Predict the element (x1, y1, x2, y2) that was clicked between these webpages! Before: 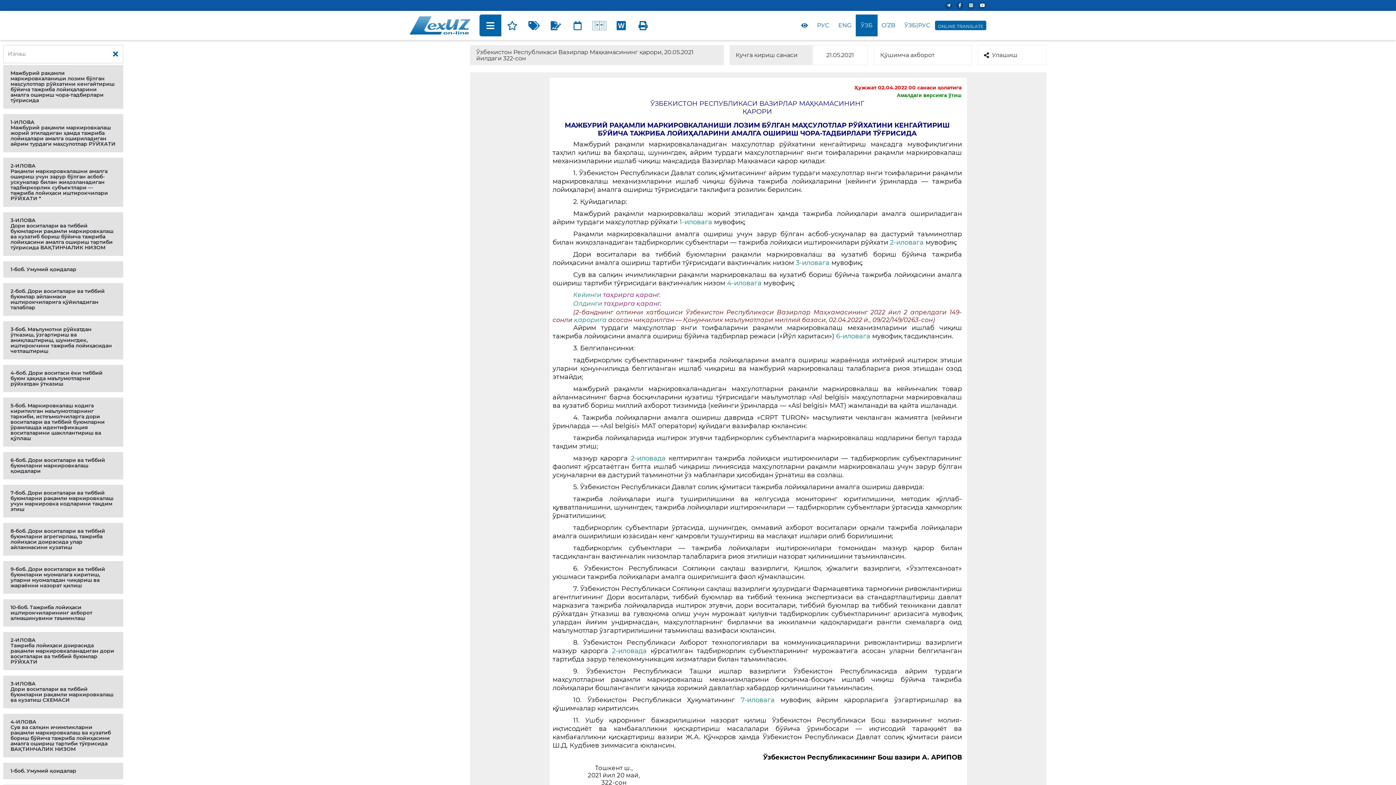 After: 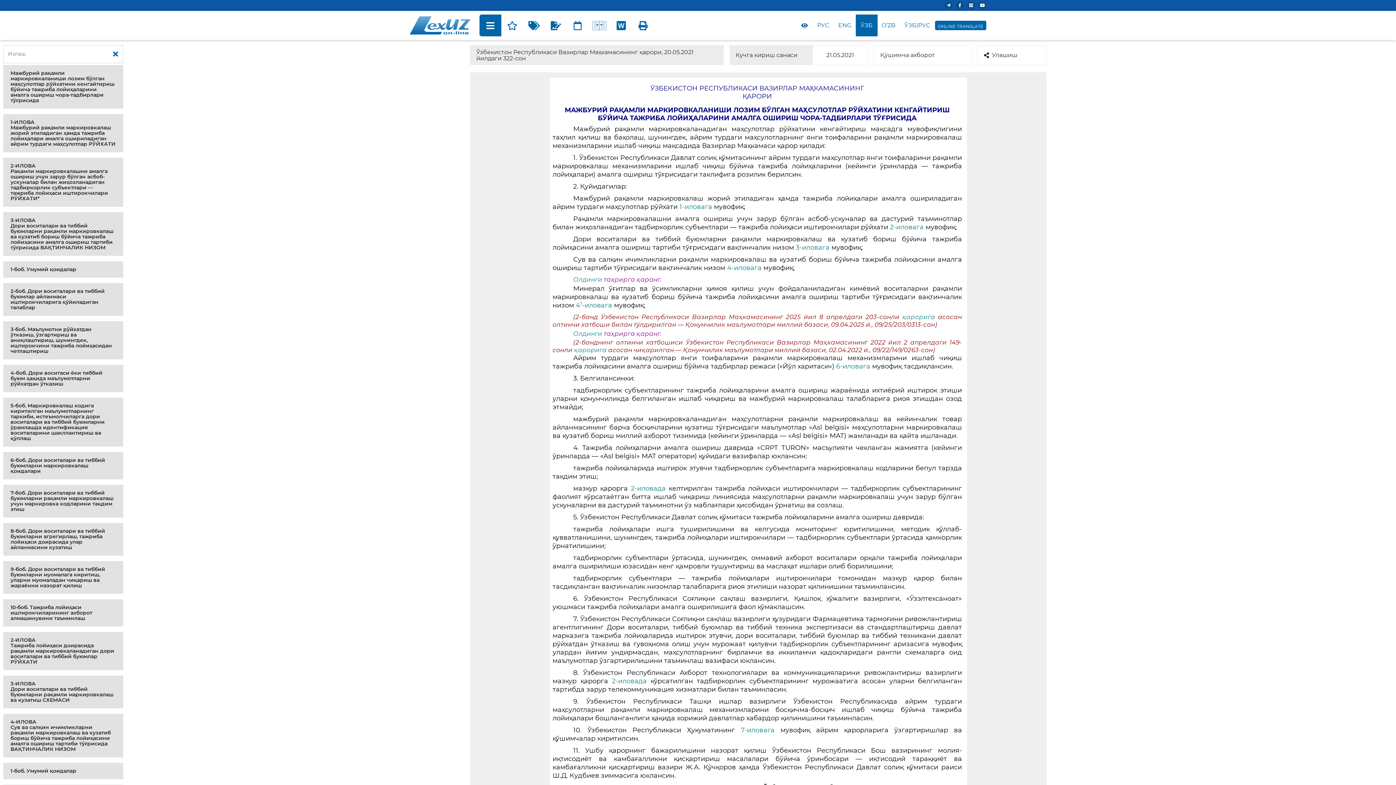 Action: label: 2-иловада bbox: (612, 647, 647, 655)